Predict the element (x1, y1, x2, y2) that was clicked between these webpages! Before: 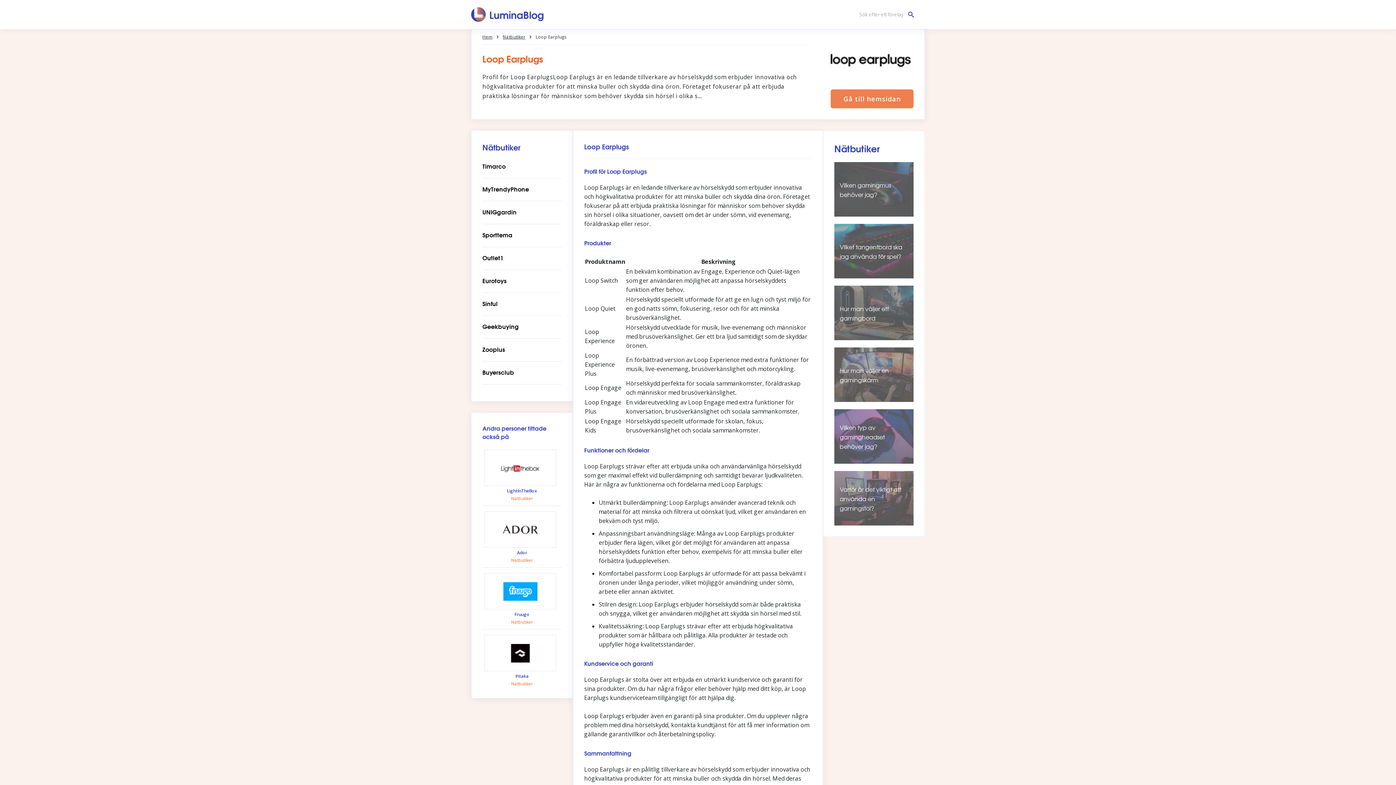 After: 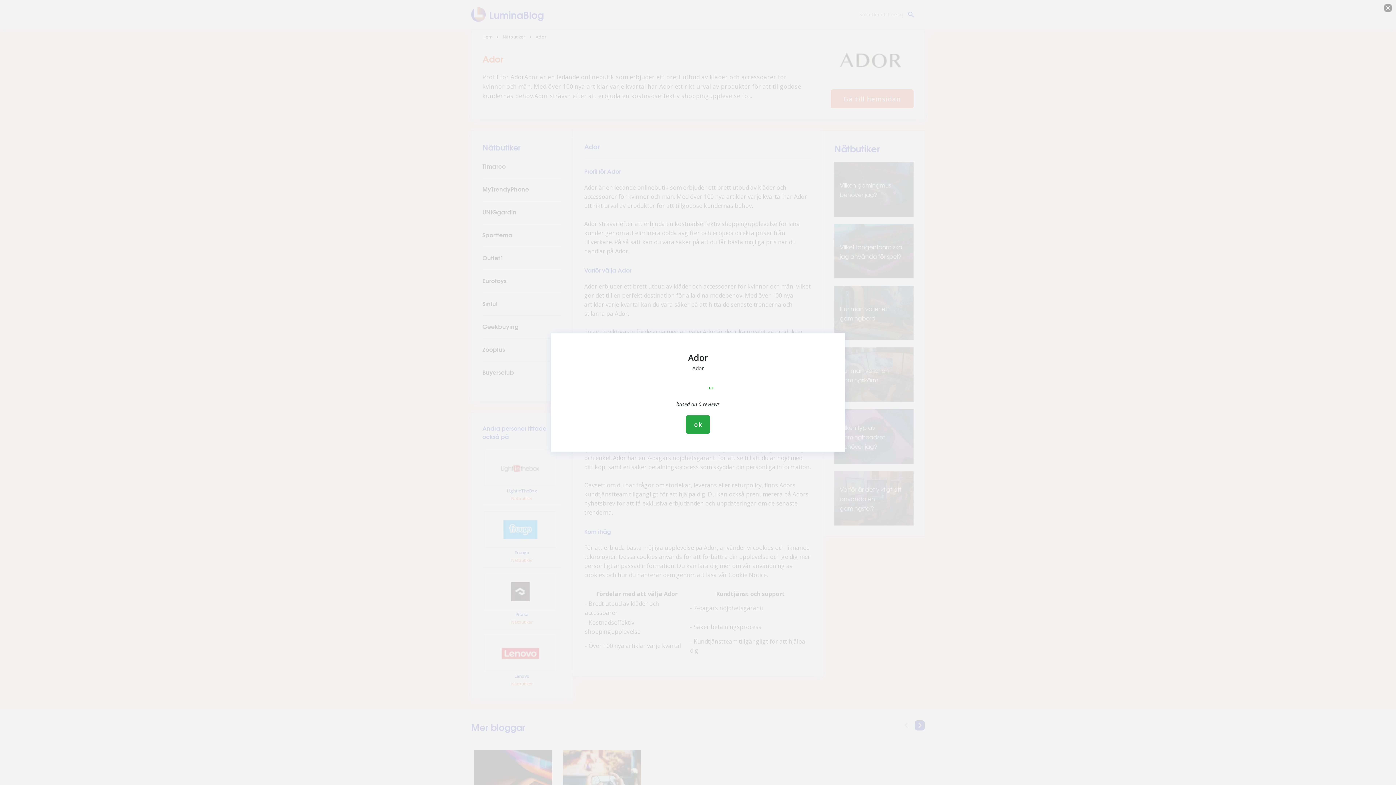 Action: bbox: (517, 549, 527, 556) label: Ador